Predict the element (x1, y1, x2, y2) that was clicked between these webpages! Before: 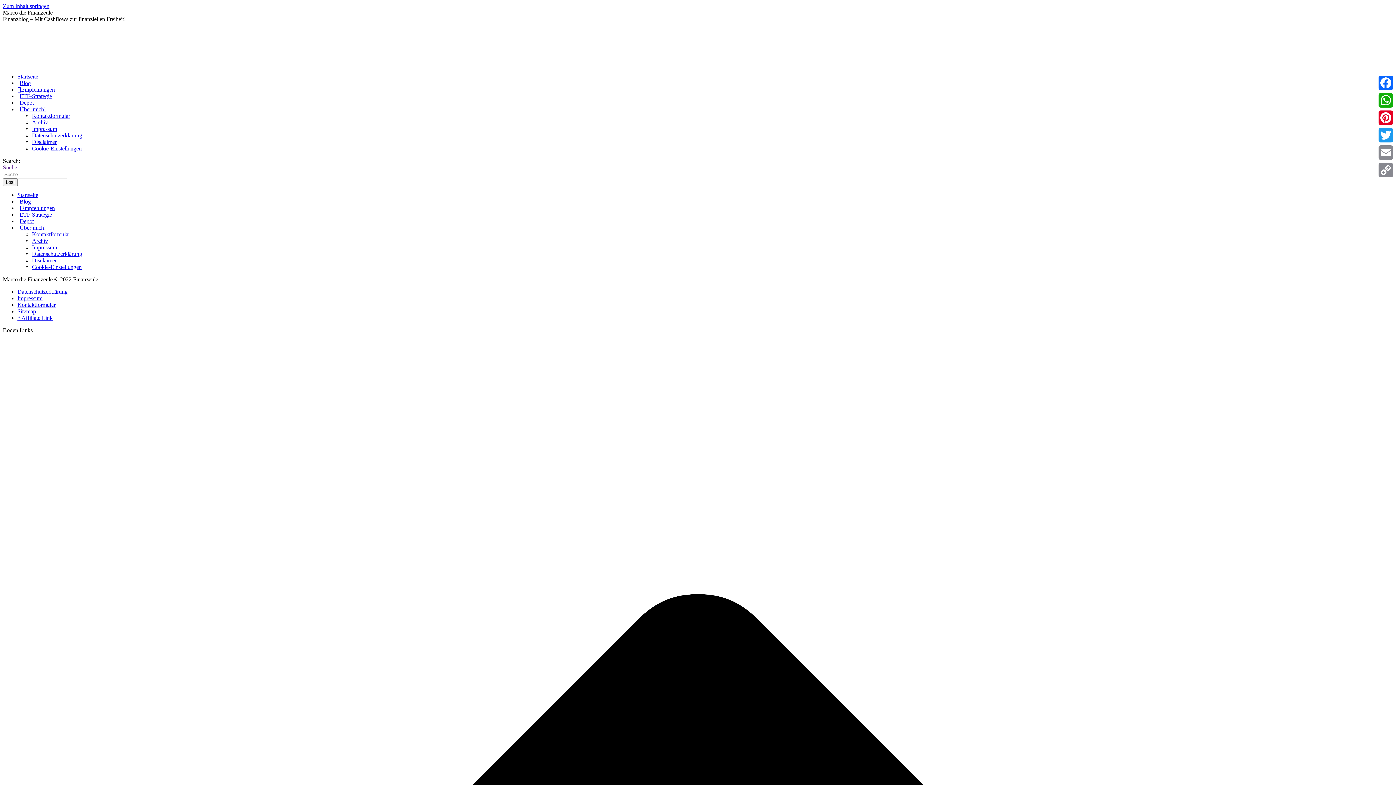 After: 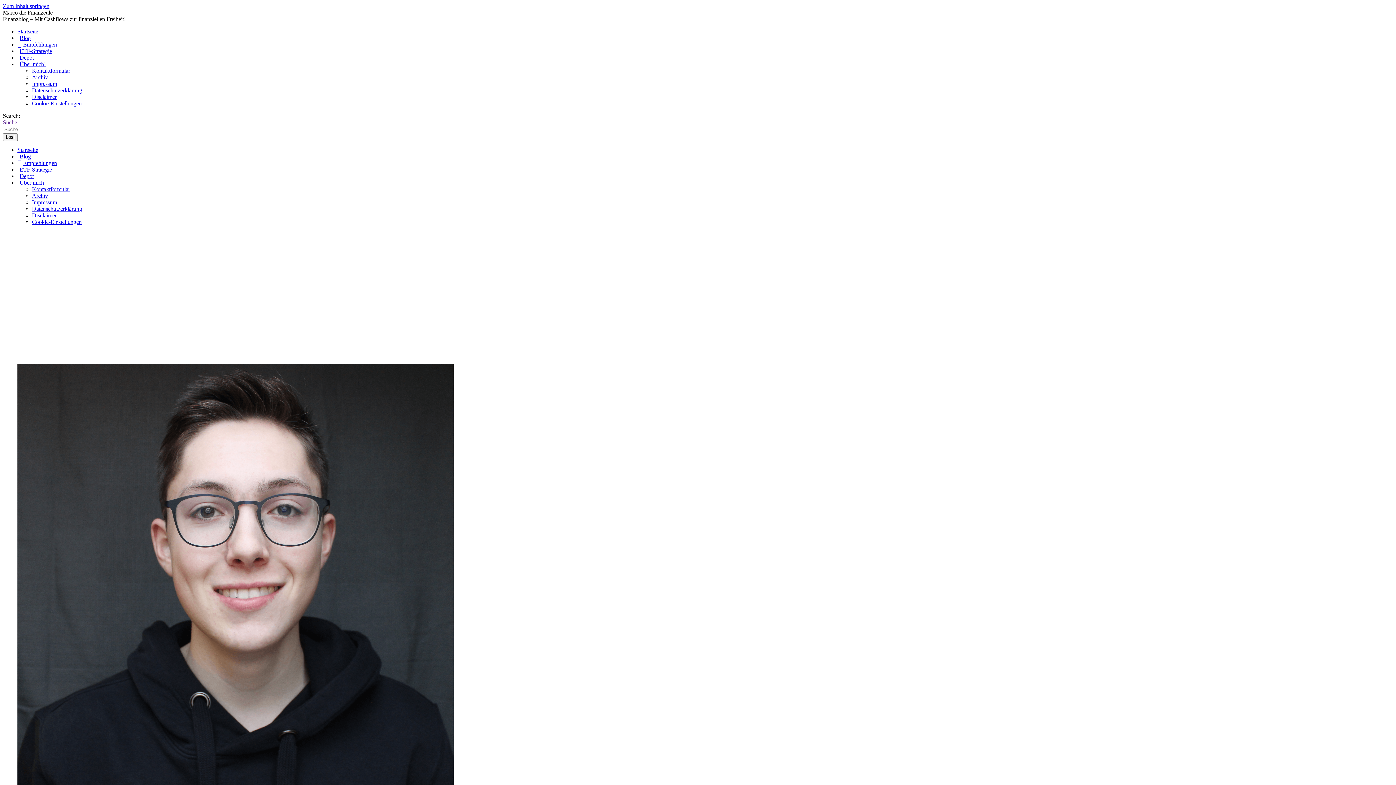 Action: bbox: (2, 61, 46, 67)